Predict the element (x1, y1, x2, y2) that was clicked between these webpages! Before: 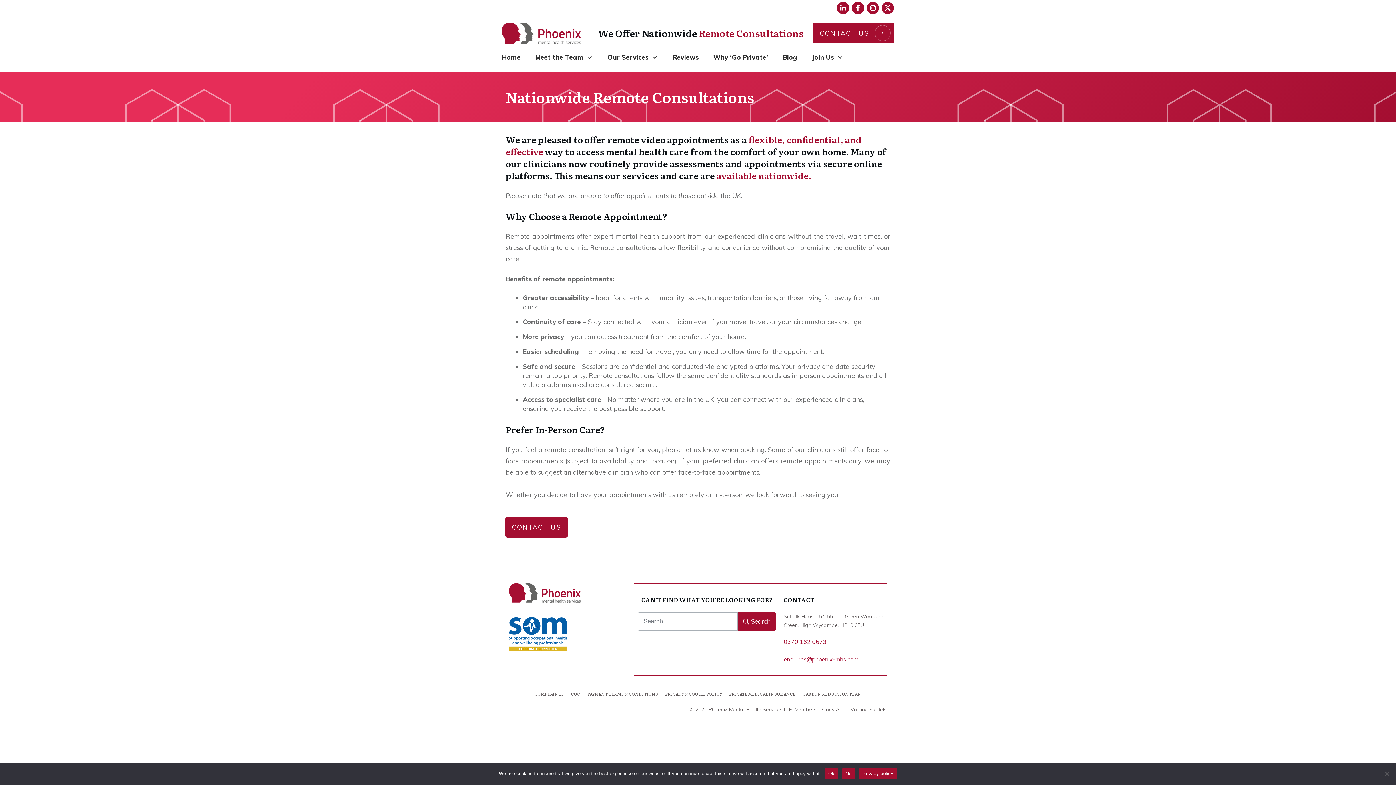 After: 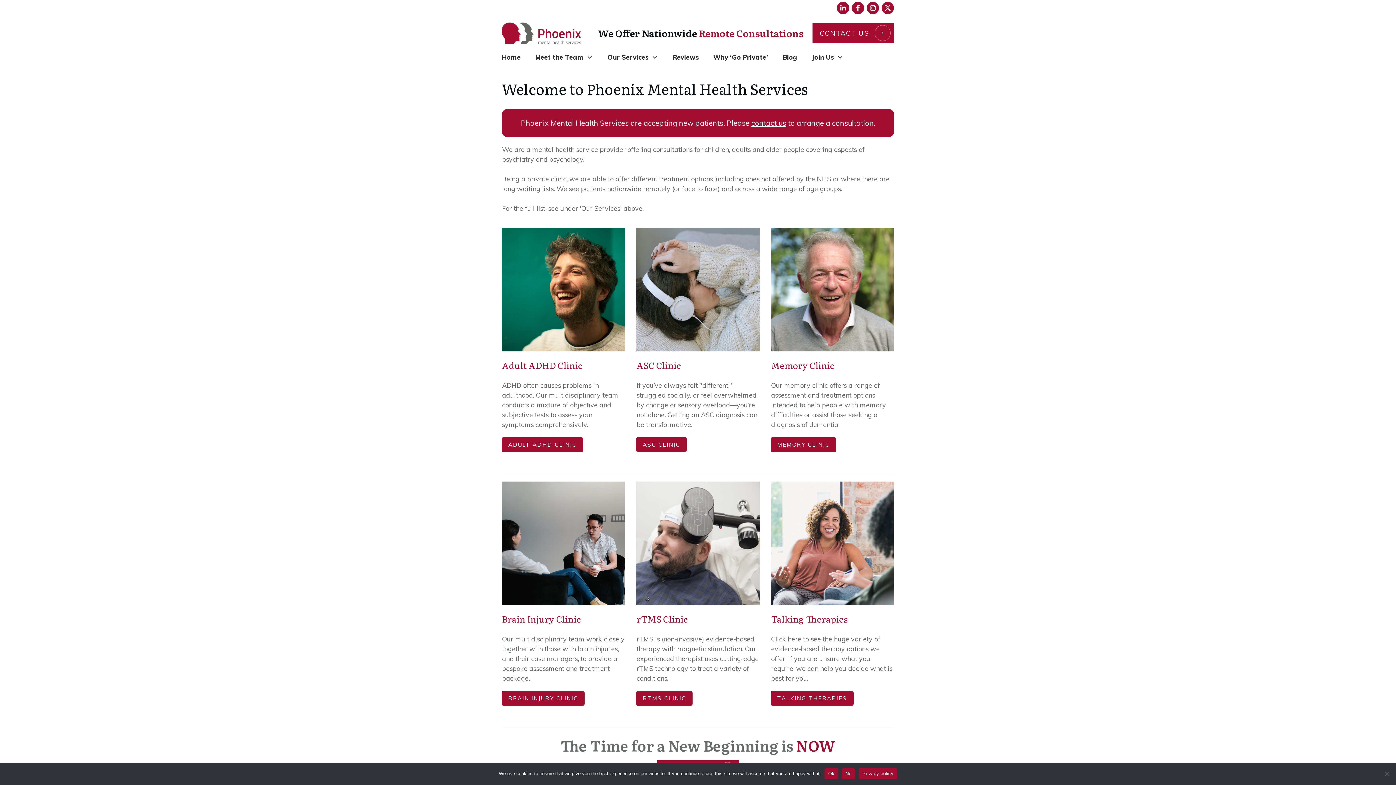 Action: bbox: (509, 583, 581, 602)